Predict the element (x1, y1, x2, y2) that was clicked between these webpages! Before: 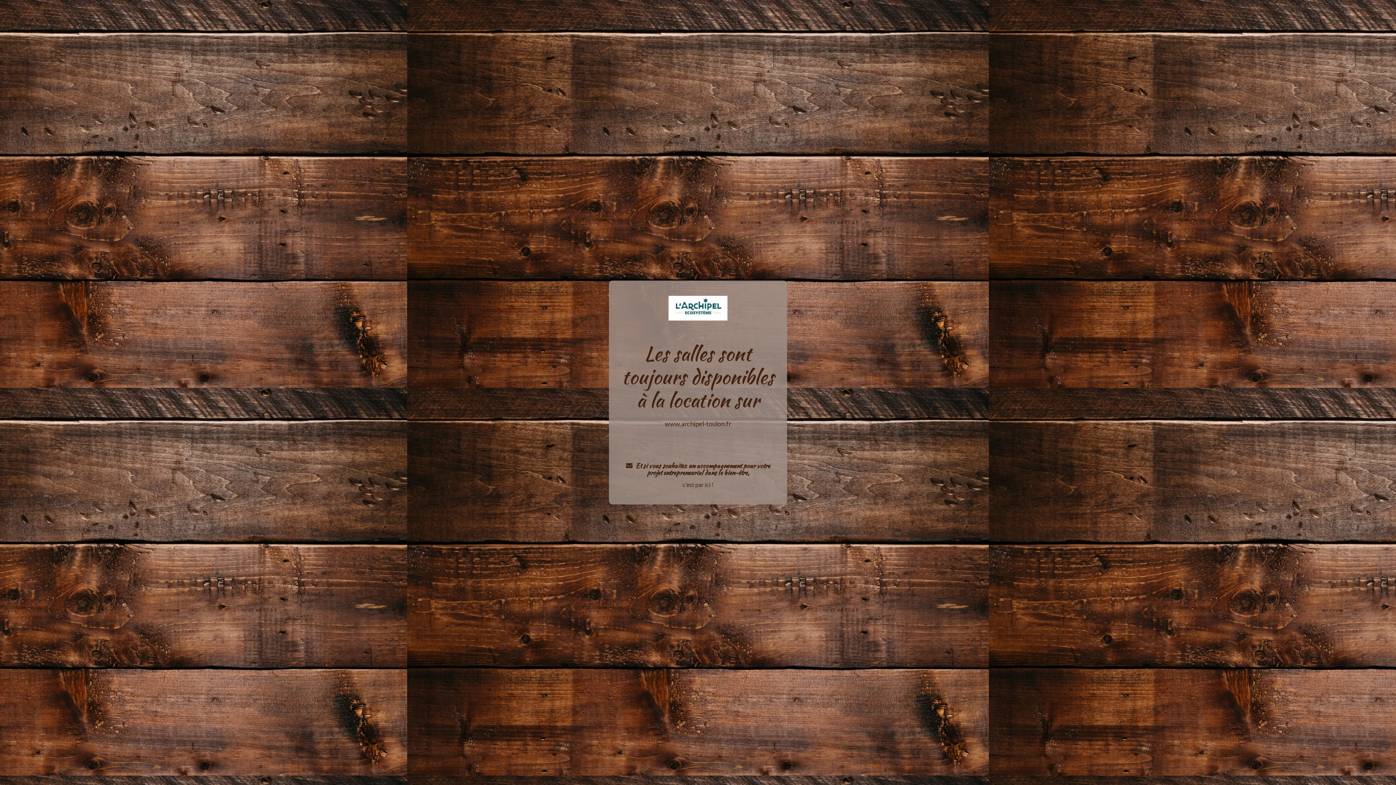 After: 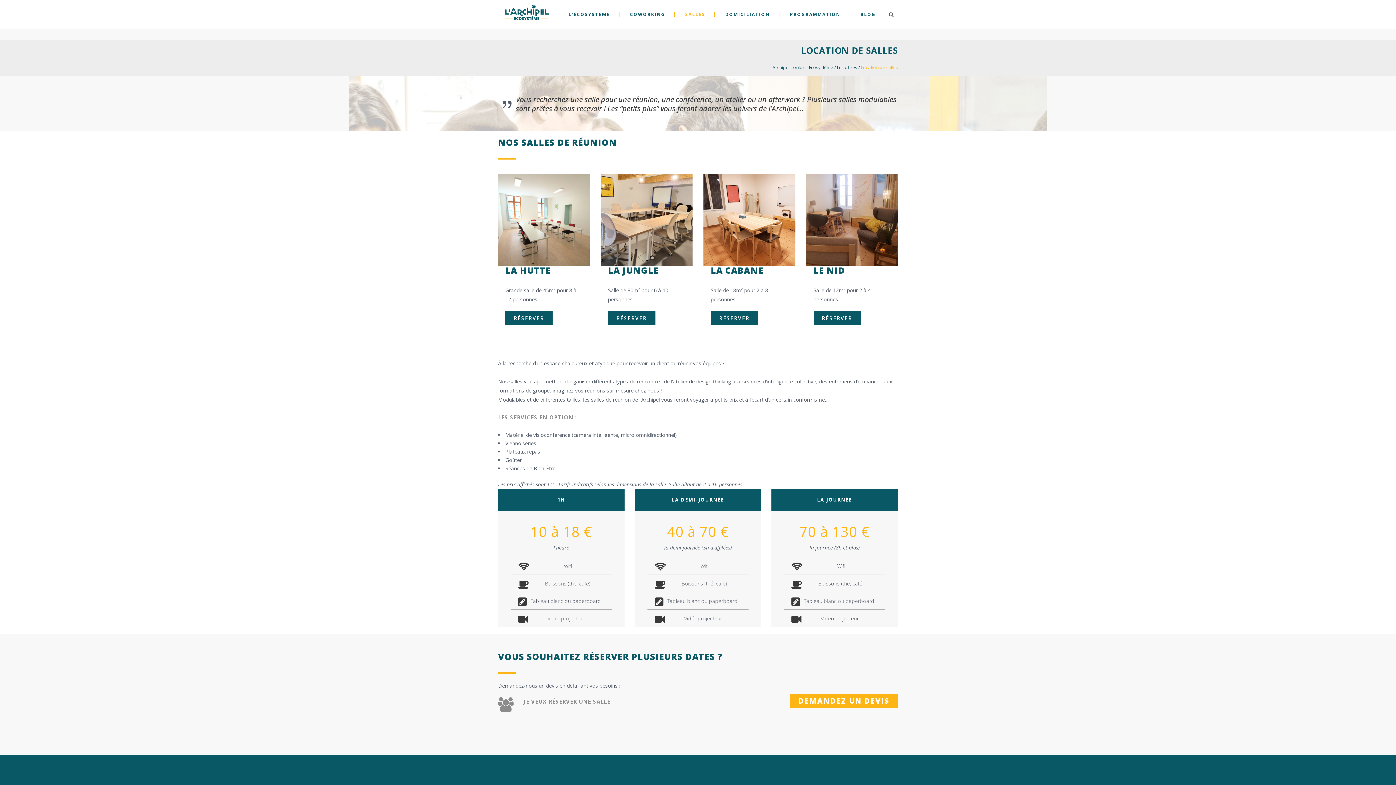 Action: label: www.archipel-toulon.fr bbox: (664, 420, 731, 428)